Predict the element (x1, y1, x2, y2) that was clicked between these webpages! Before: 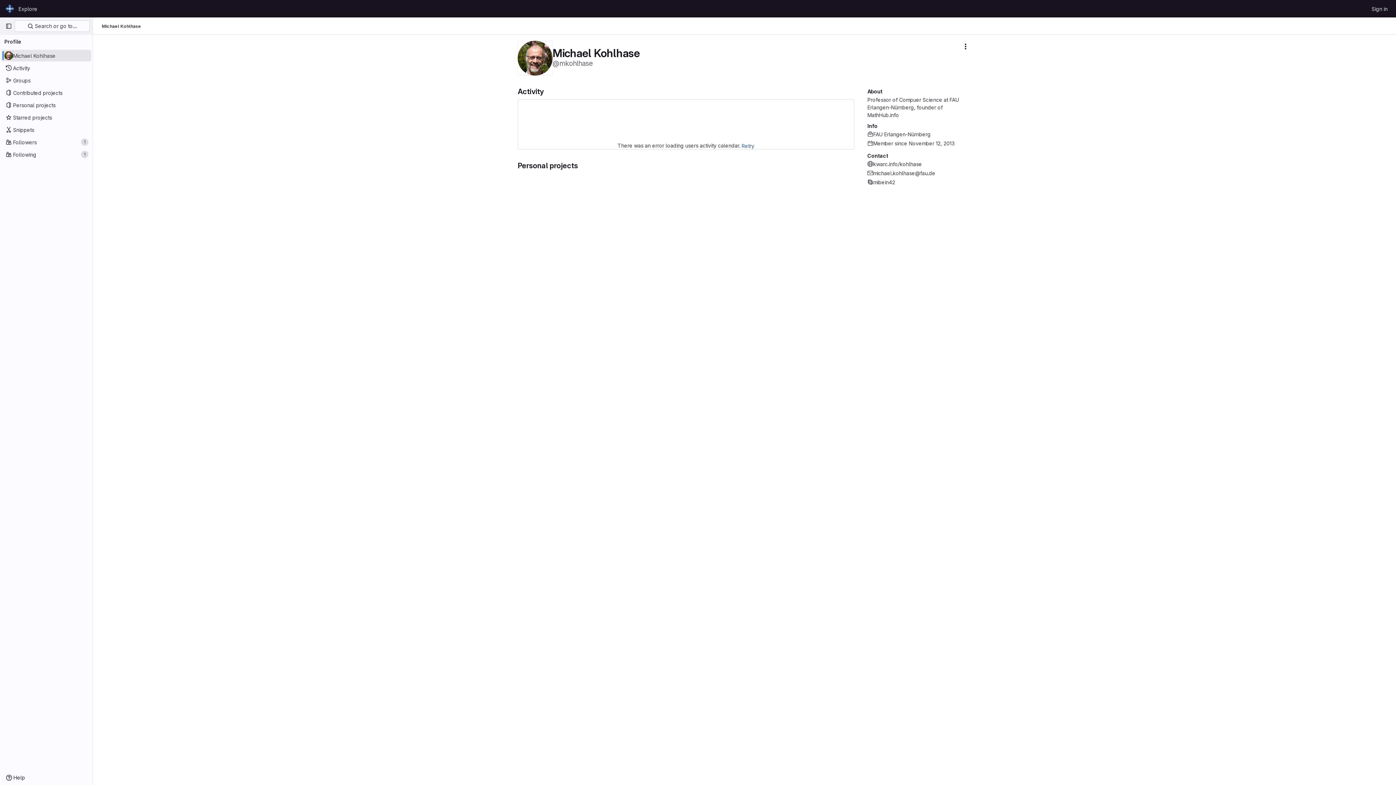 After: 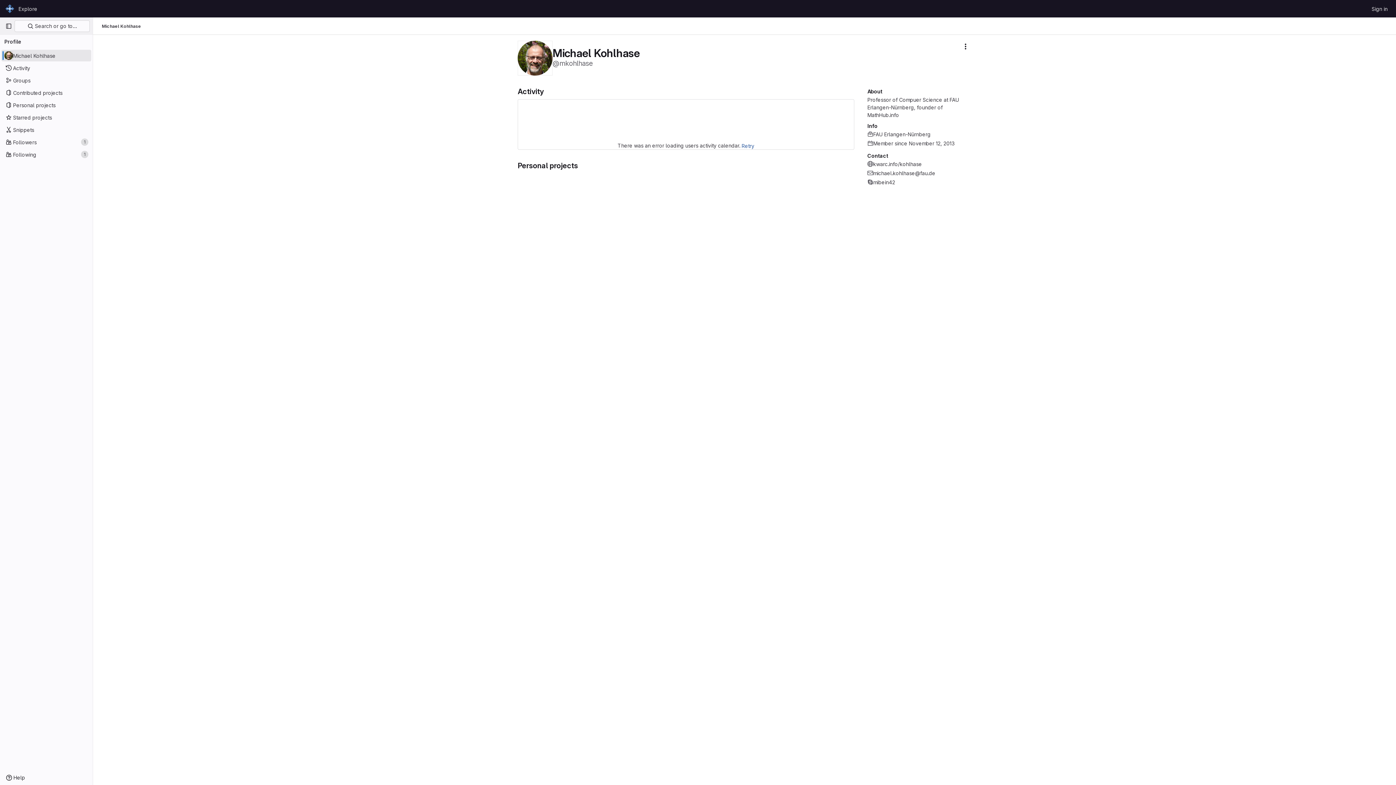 Action: bbox: (101, 23, 141, 29) label: Michael Kohlhase